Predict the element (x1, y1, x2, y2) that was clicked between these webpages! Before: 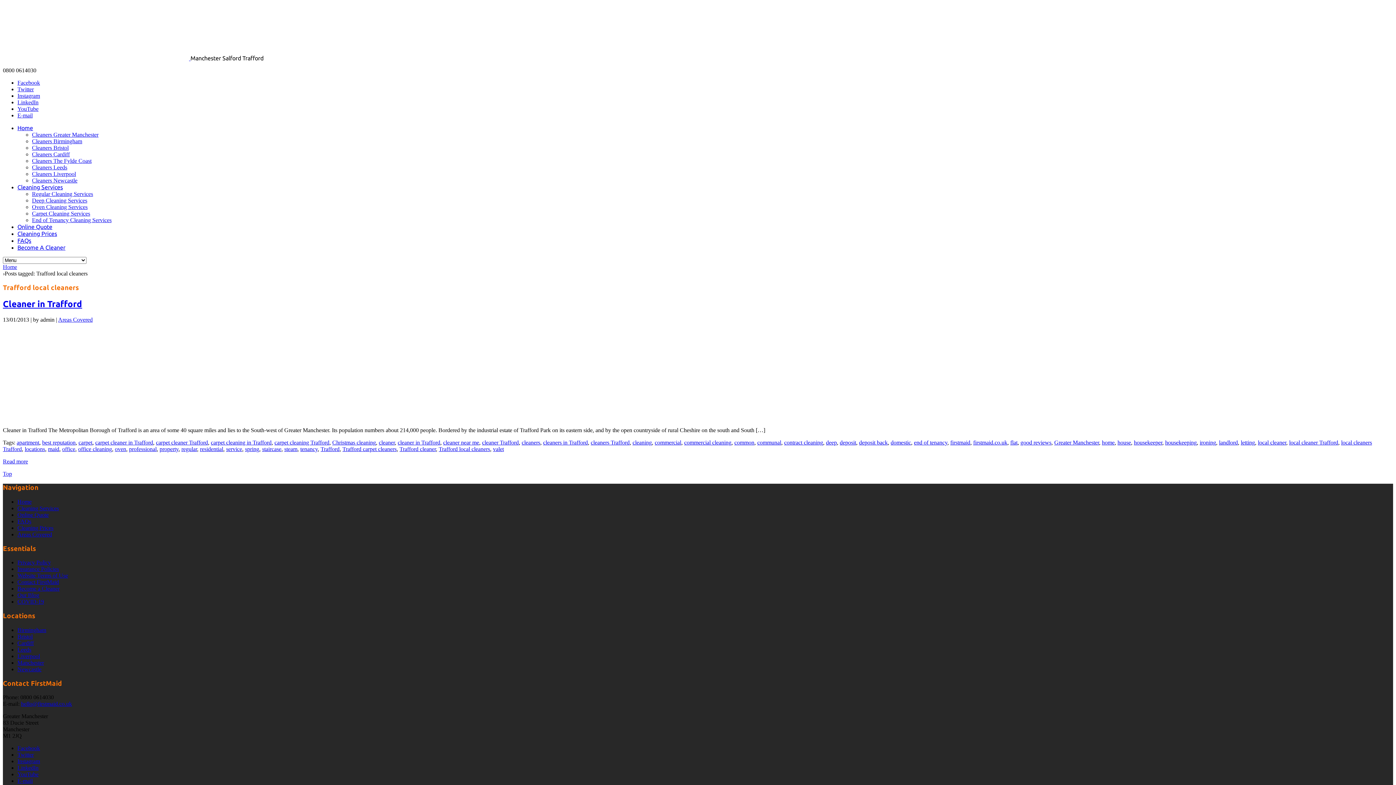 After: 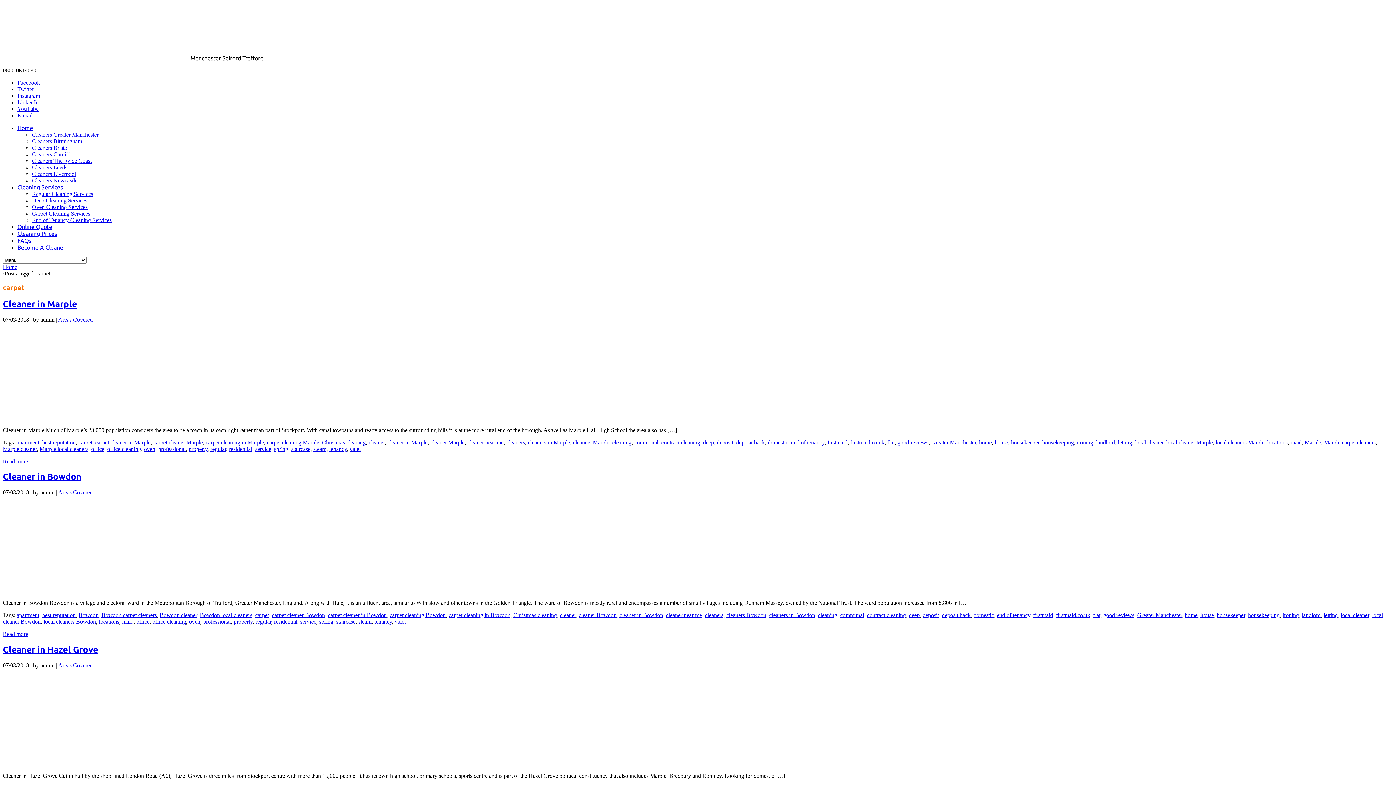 Action: bbox: (78, 439, 92, 445) label: carpet